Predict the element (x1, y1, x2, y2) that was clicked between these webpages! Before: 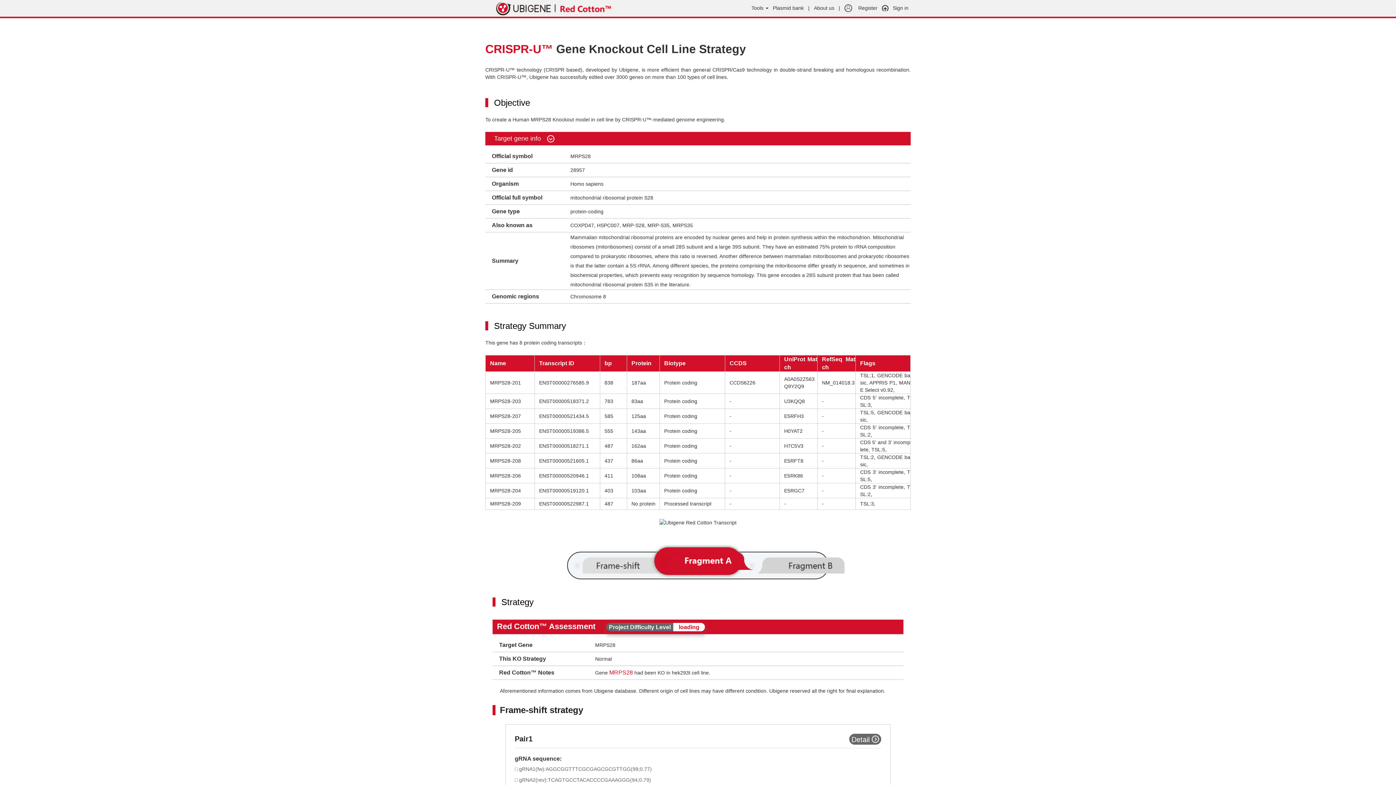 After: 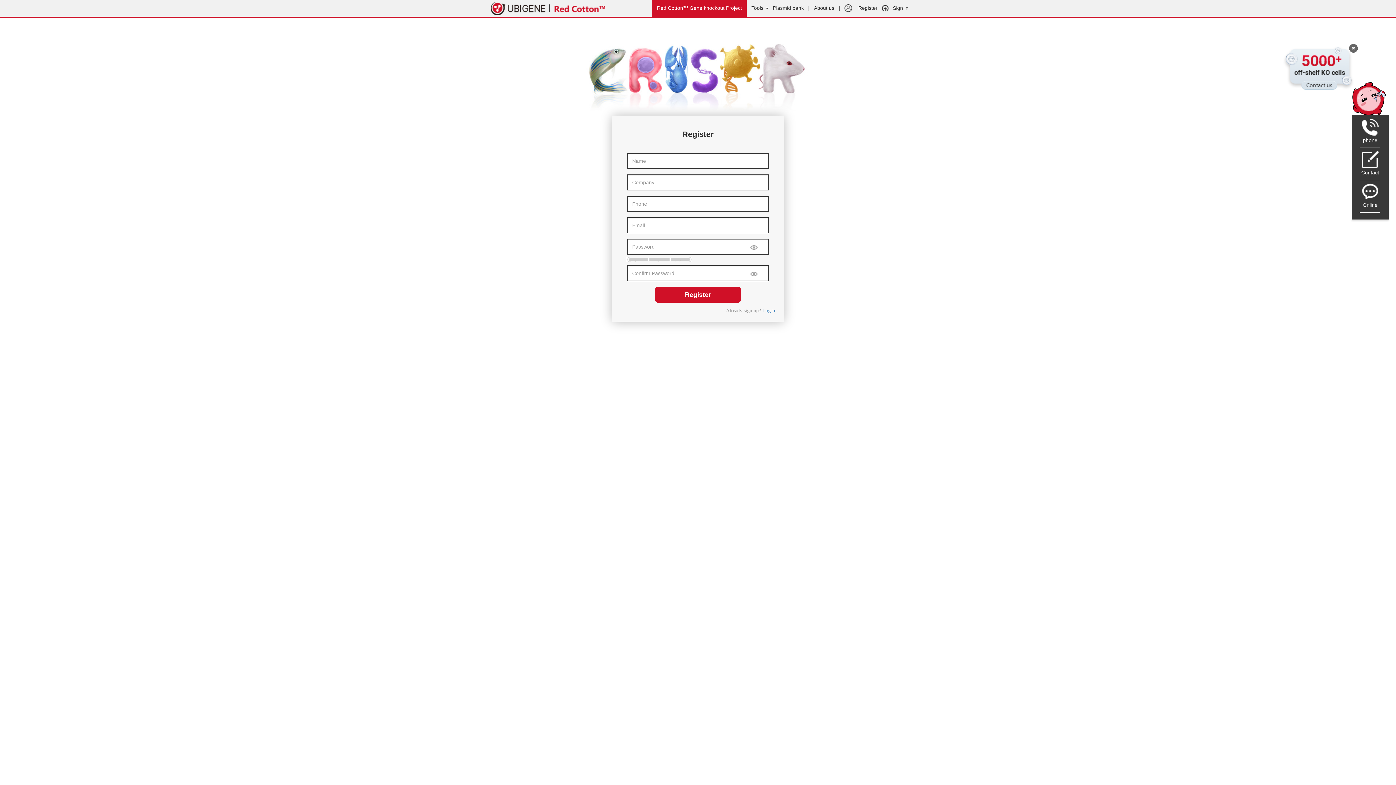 Action: bbox: (856, -1, 880, 16) label: Register